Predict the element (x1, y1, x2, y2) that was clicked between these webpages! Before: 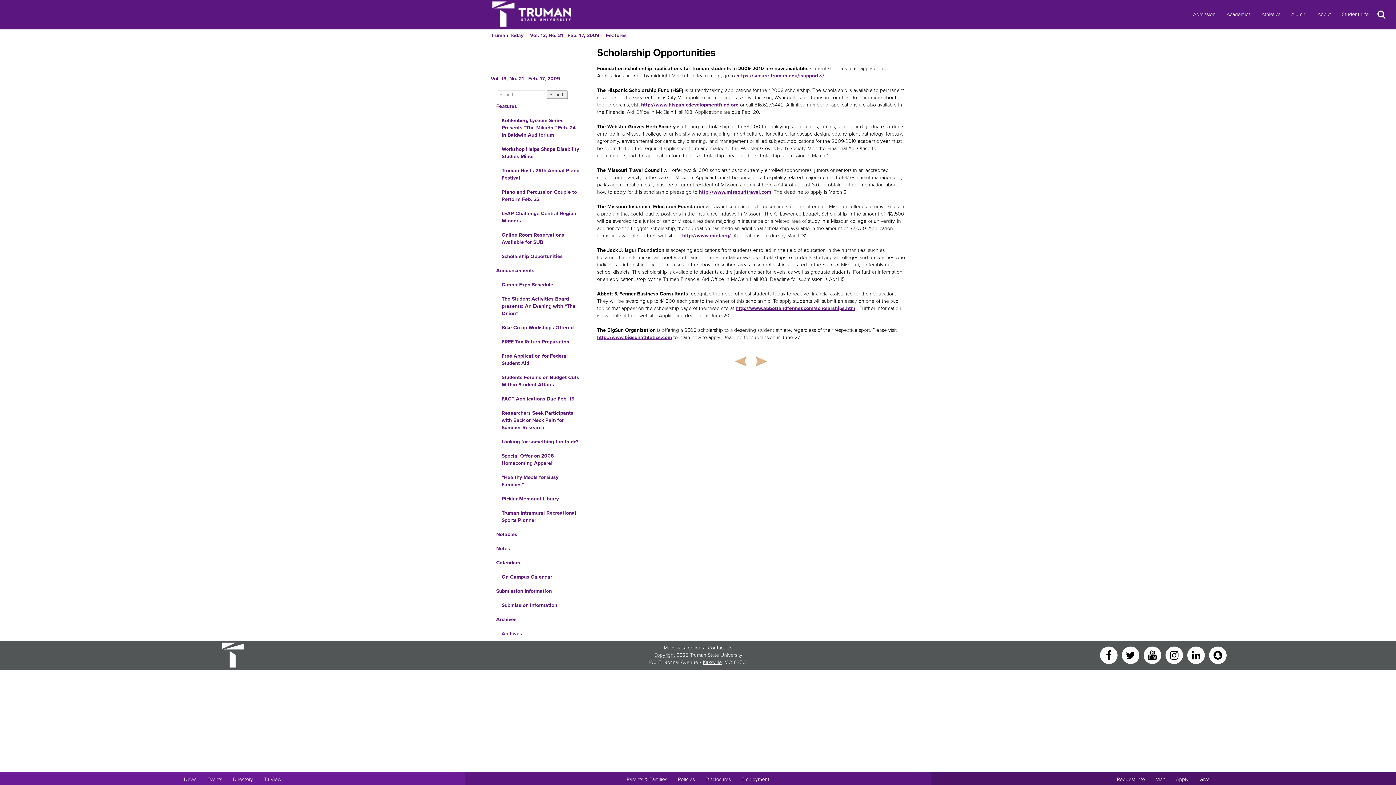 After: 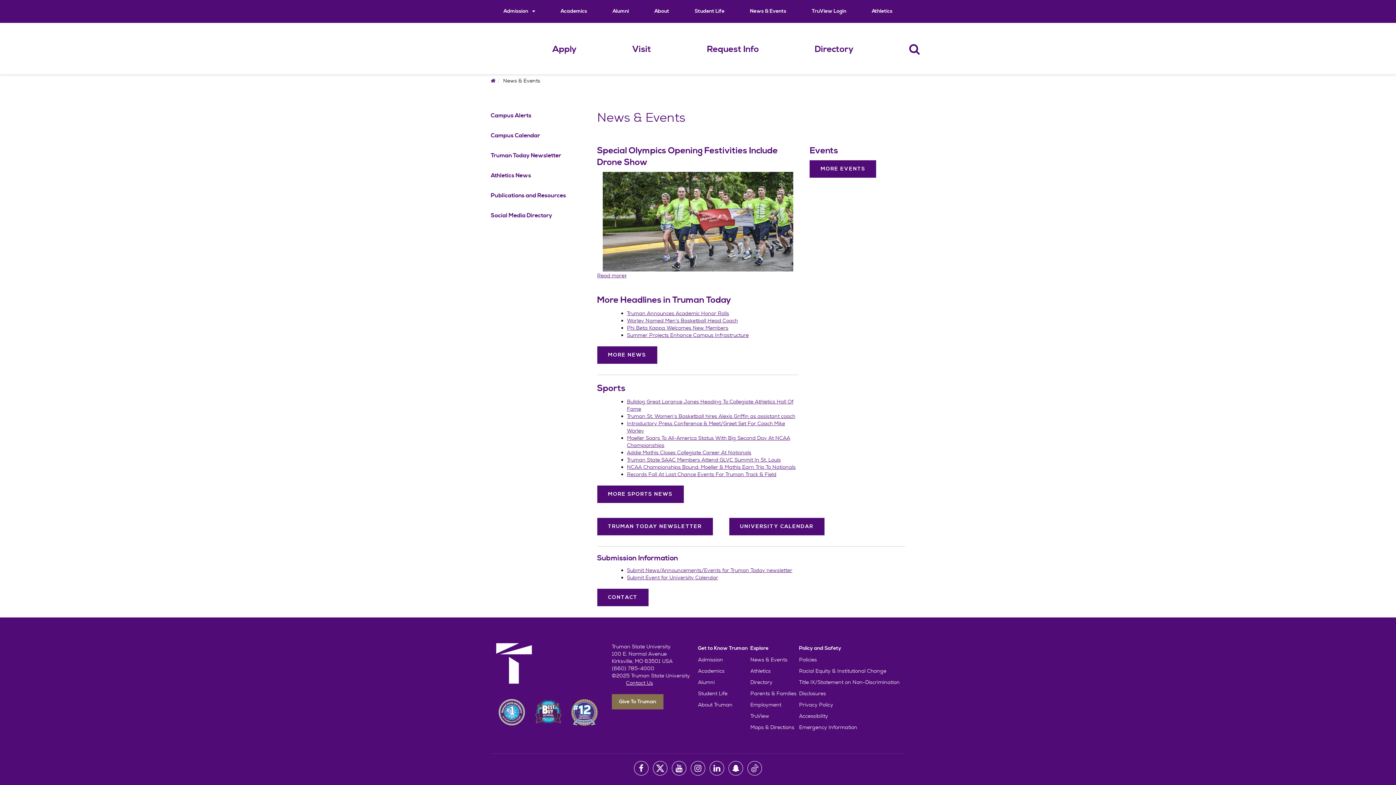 Action: bbox: (178, 772, 201, 787) label: University News